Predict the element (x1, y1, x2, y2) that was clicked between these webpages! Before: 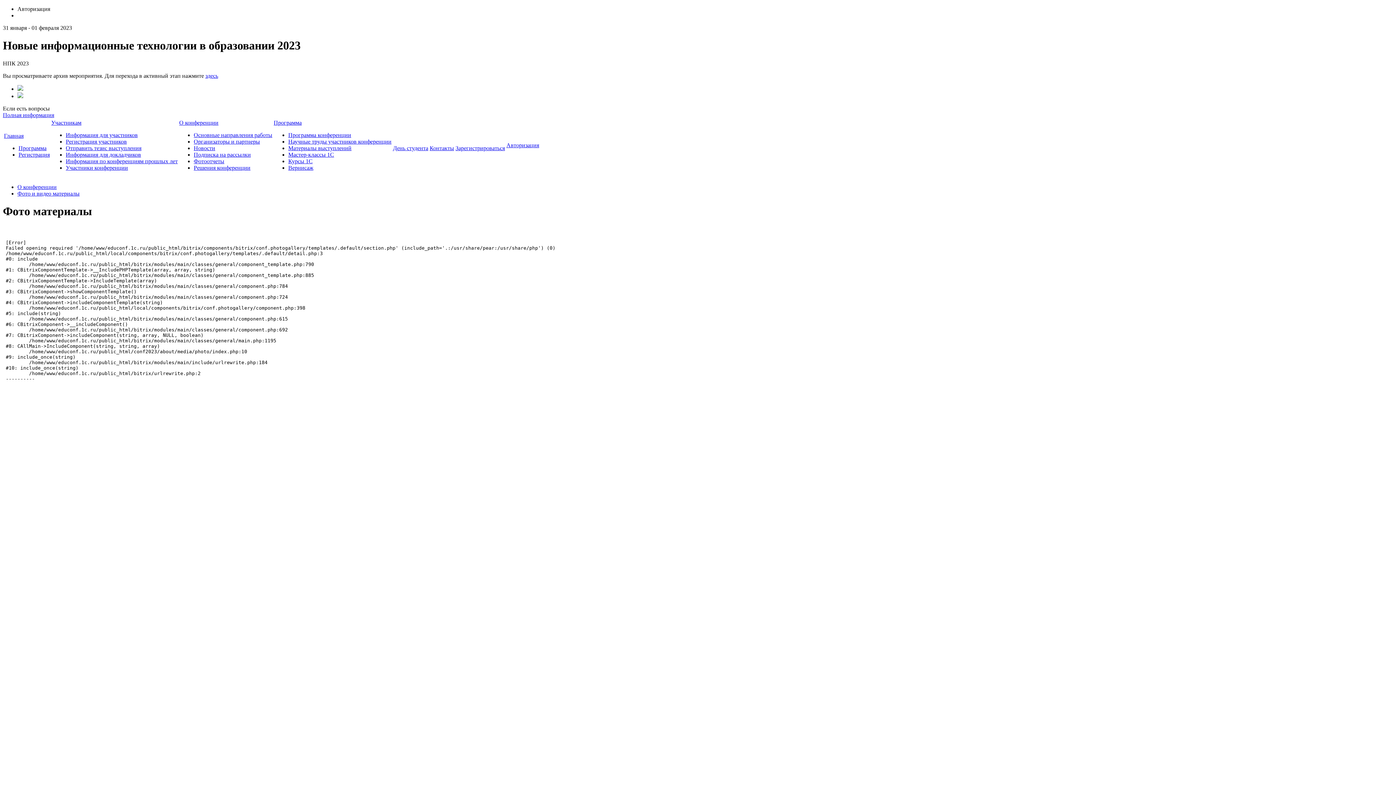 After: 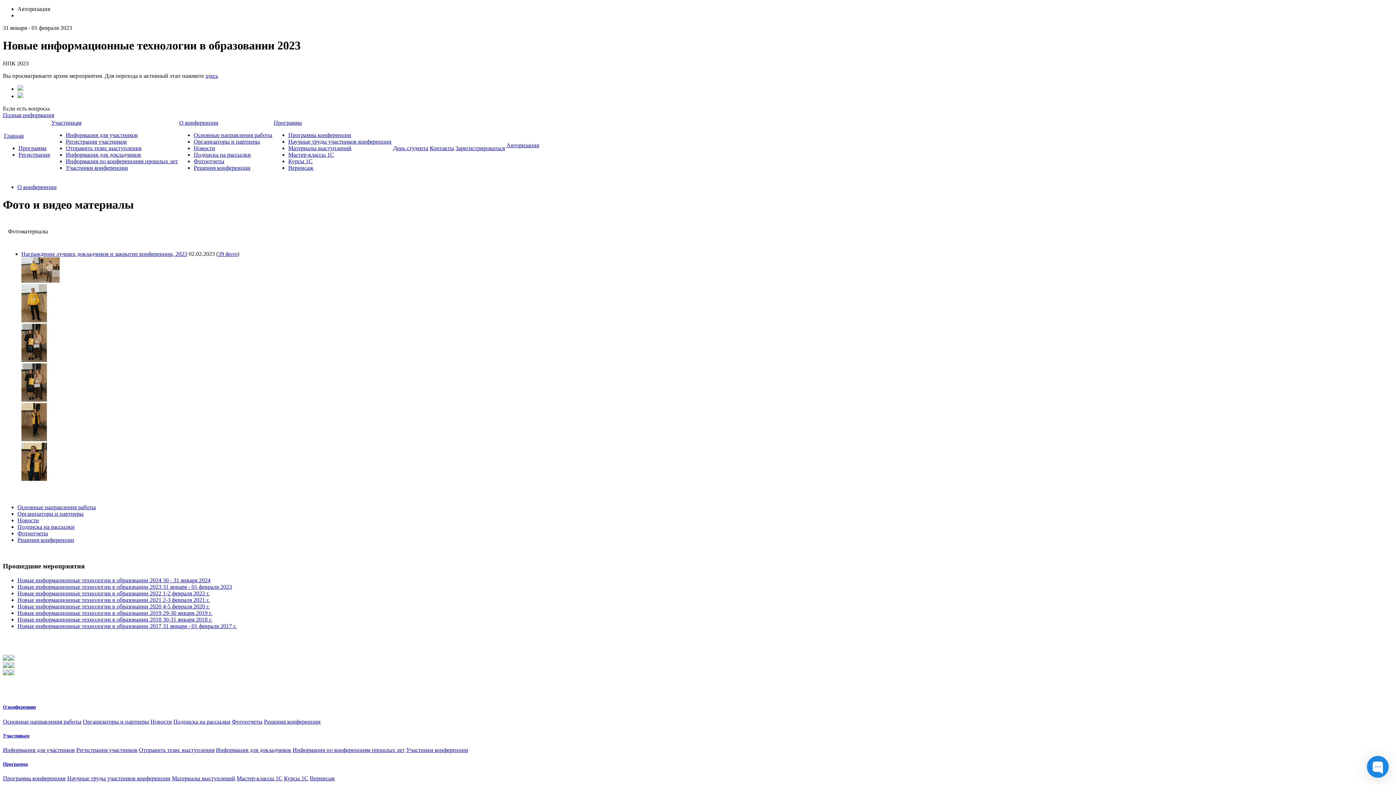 Action: label: Фото и видео материалы bbox: (17, 190, 79, 196)